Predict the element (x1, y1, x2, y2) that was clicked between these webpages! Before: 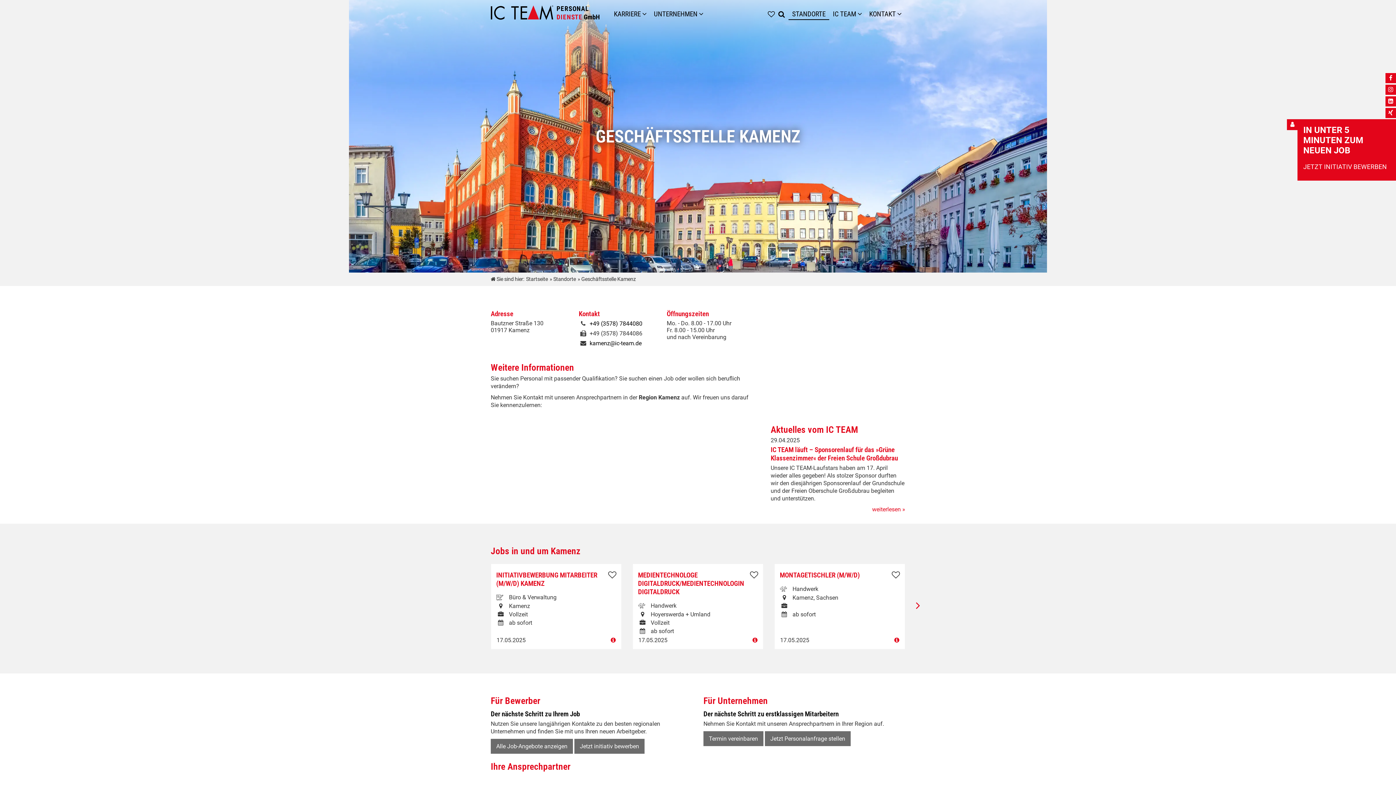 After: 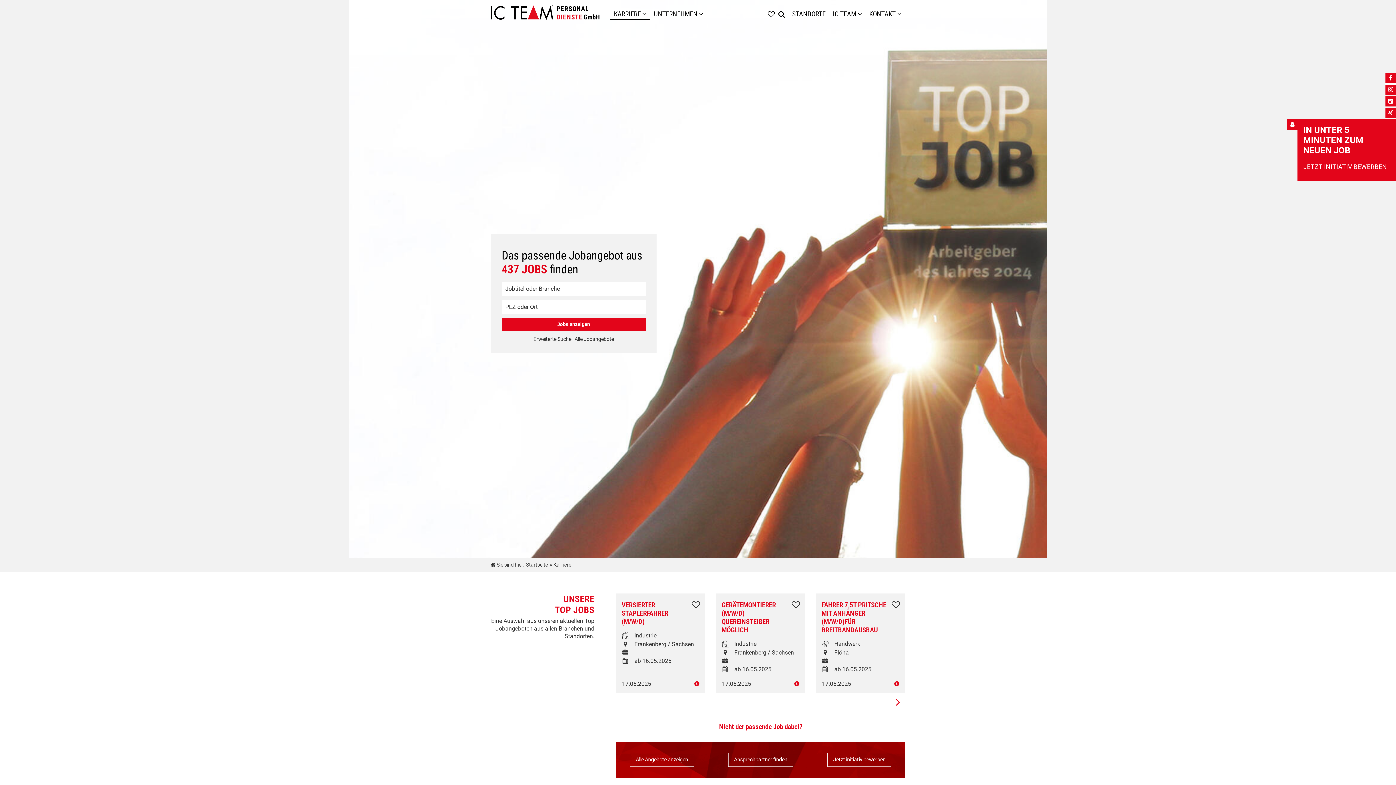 Action: bbox: (490, 0, 610, 29)